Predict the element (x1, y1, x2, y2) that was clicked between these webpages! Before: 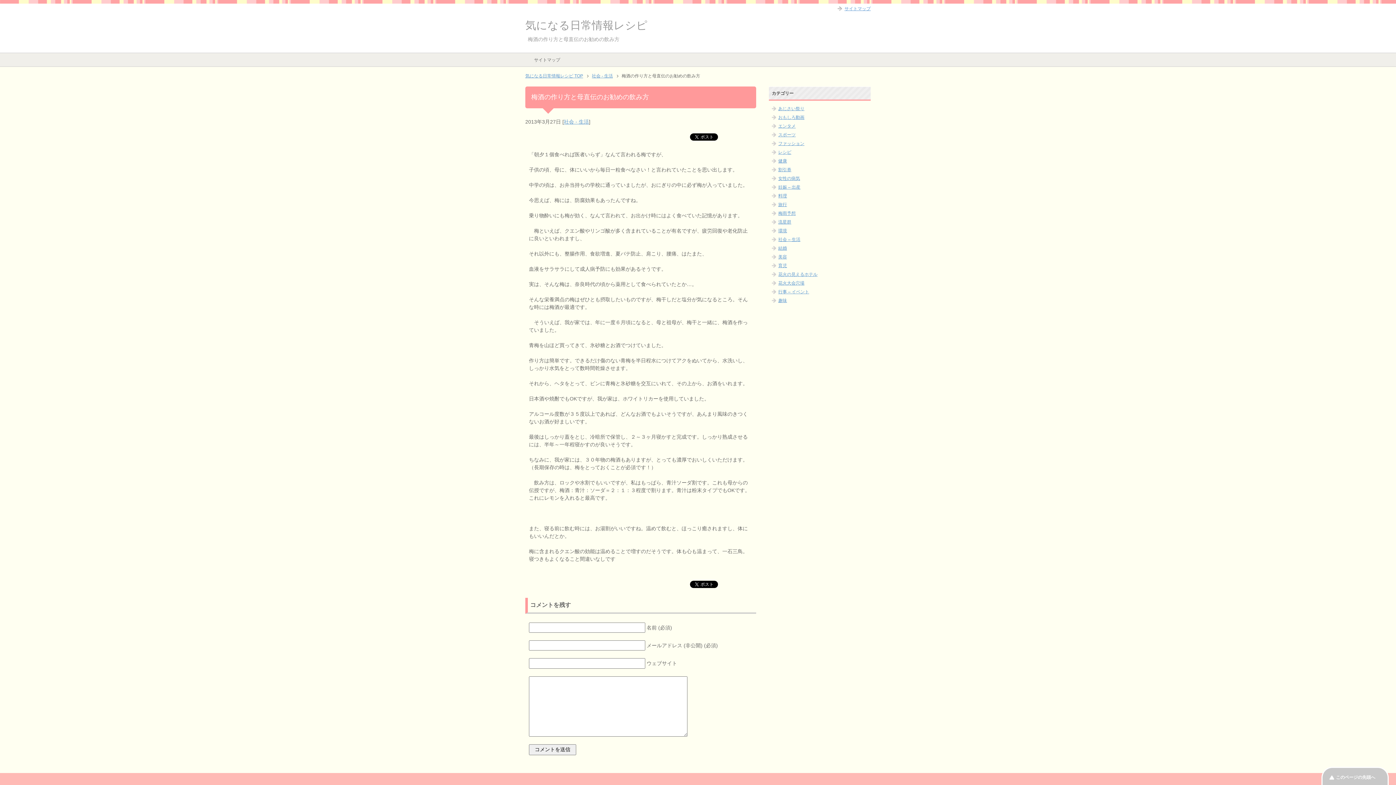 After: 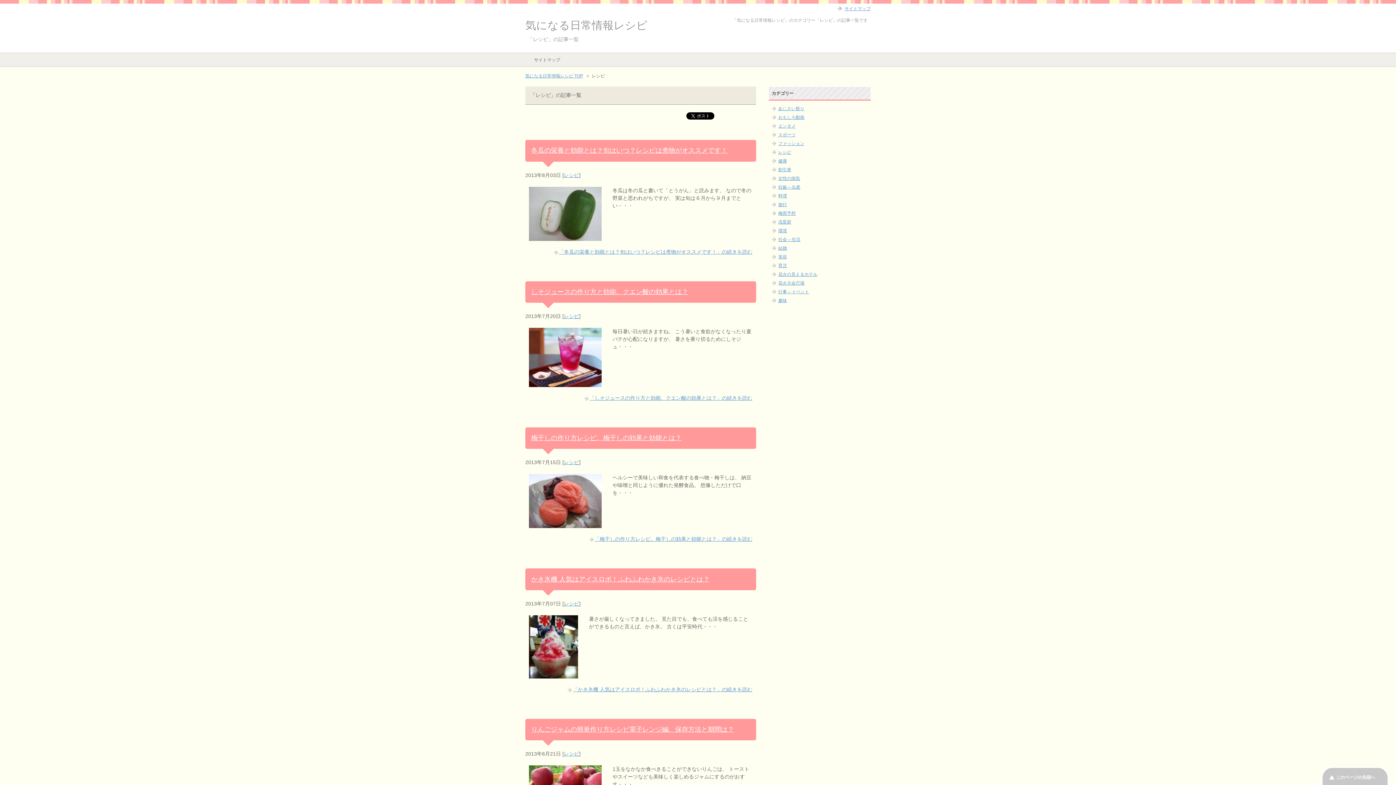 Action: label: レシピ bbox: (778, 149, 791, 154)